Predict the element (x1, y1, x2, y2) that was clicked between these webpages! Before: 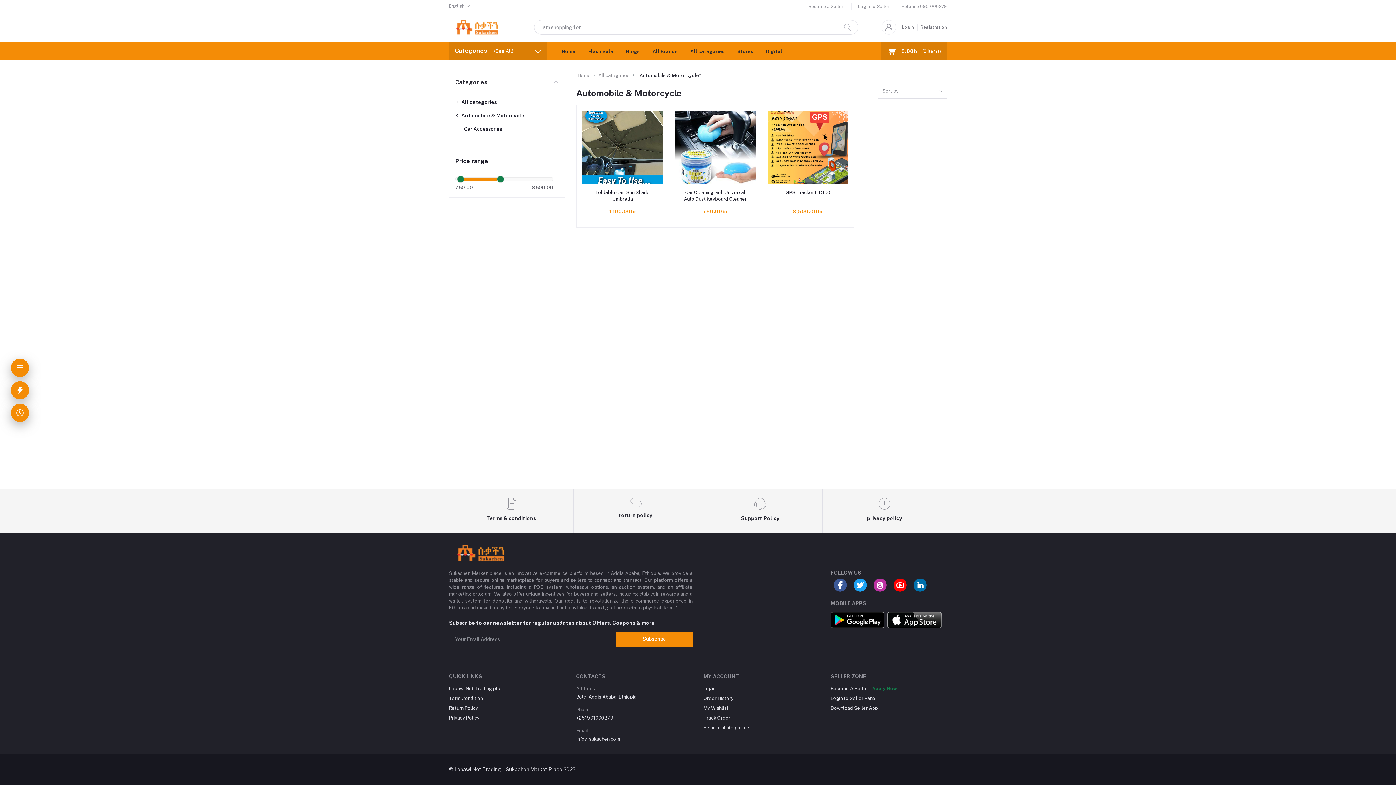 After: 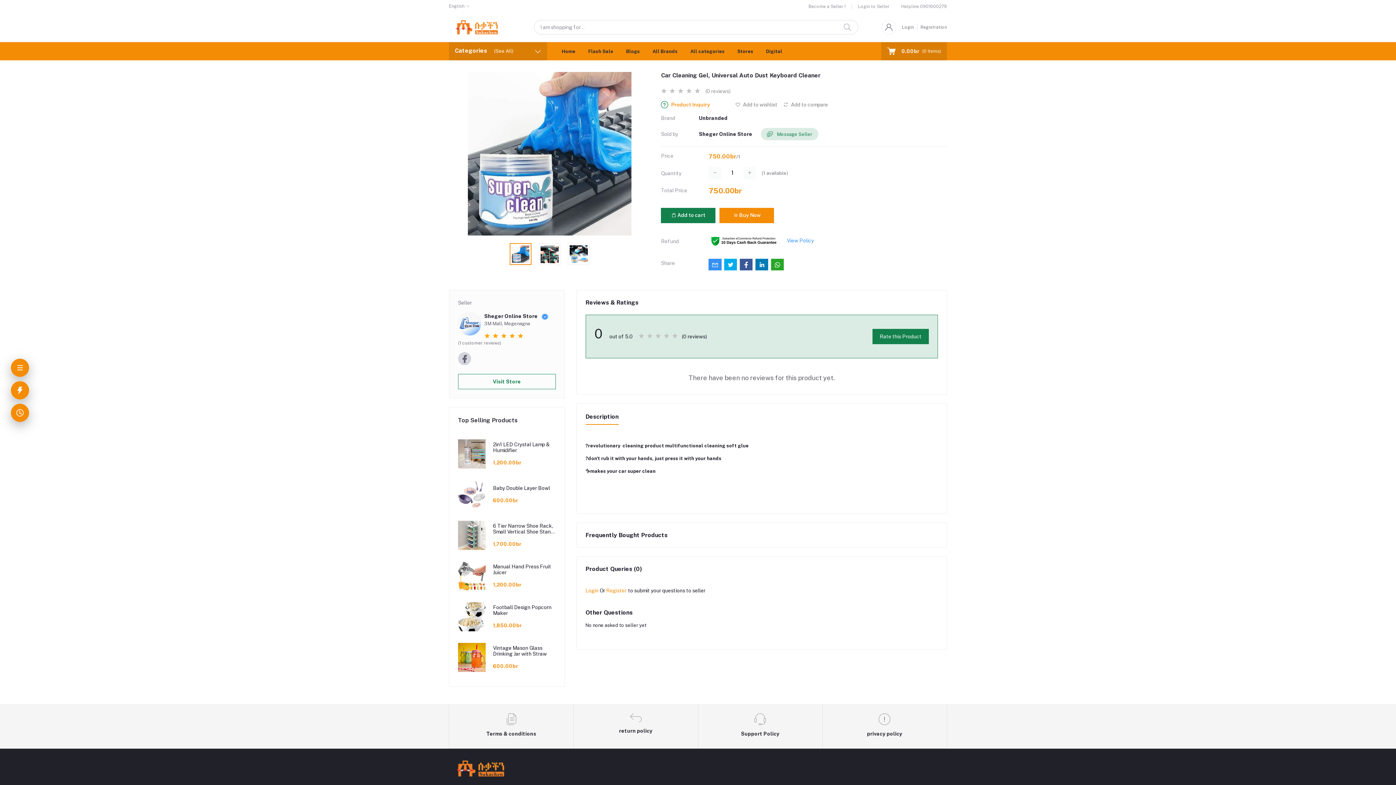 Action: bbox: (675, 110, 755, 183)